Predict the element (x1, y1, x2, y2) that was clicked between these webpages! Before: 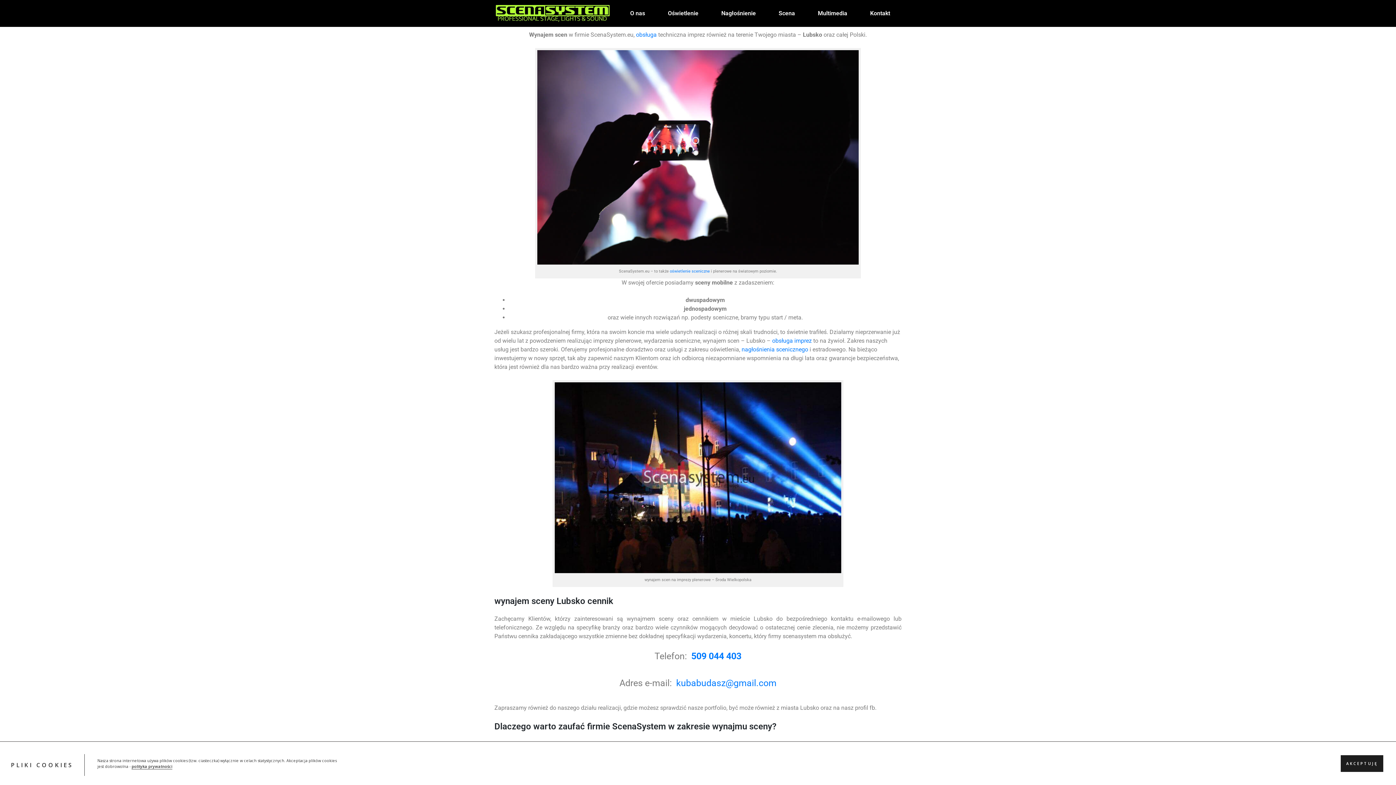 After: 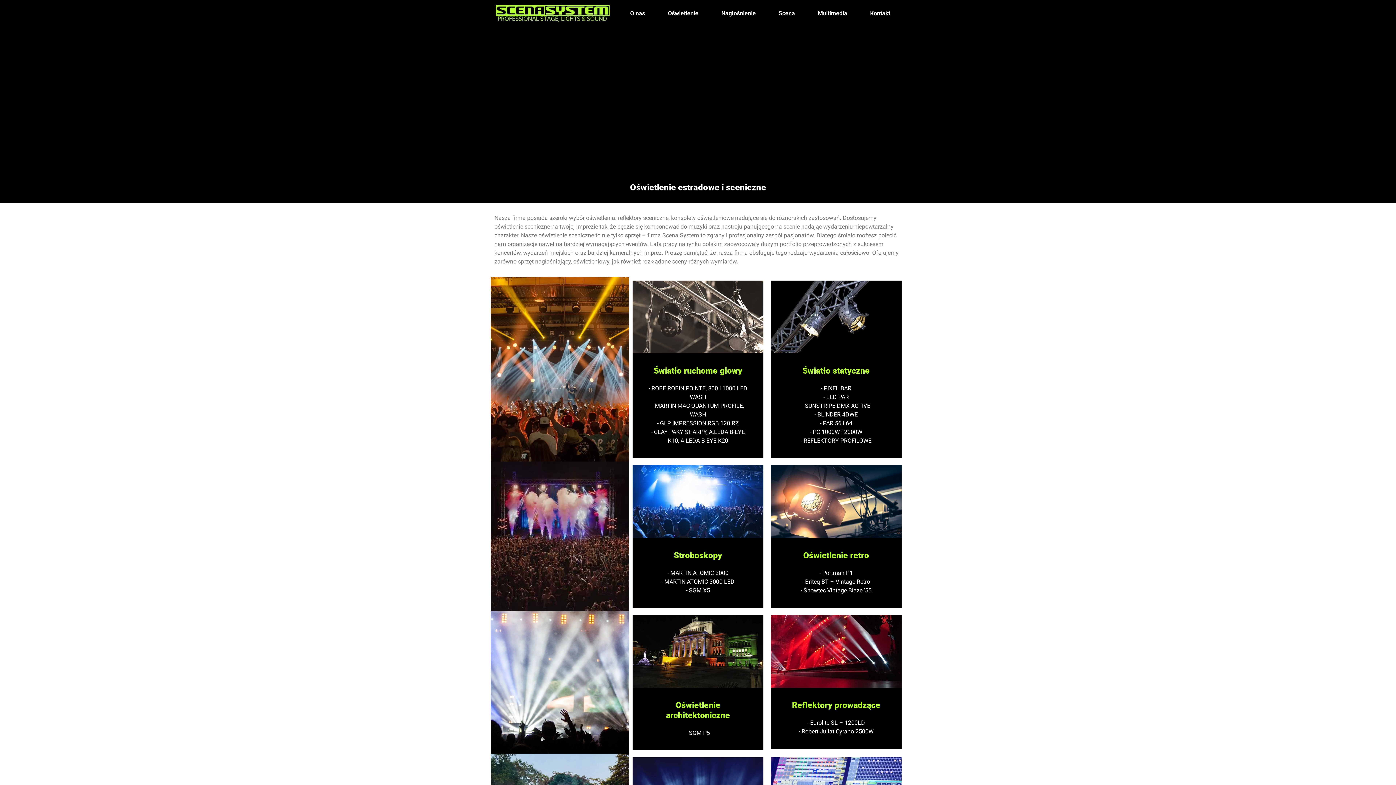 Action: label: oświetlenie sceniczne bbox: (670, 268, 710, 273)